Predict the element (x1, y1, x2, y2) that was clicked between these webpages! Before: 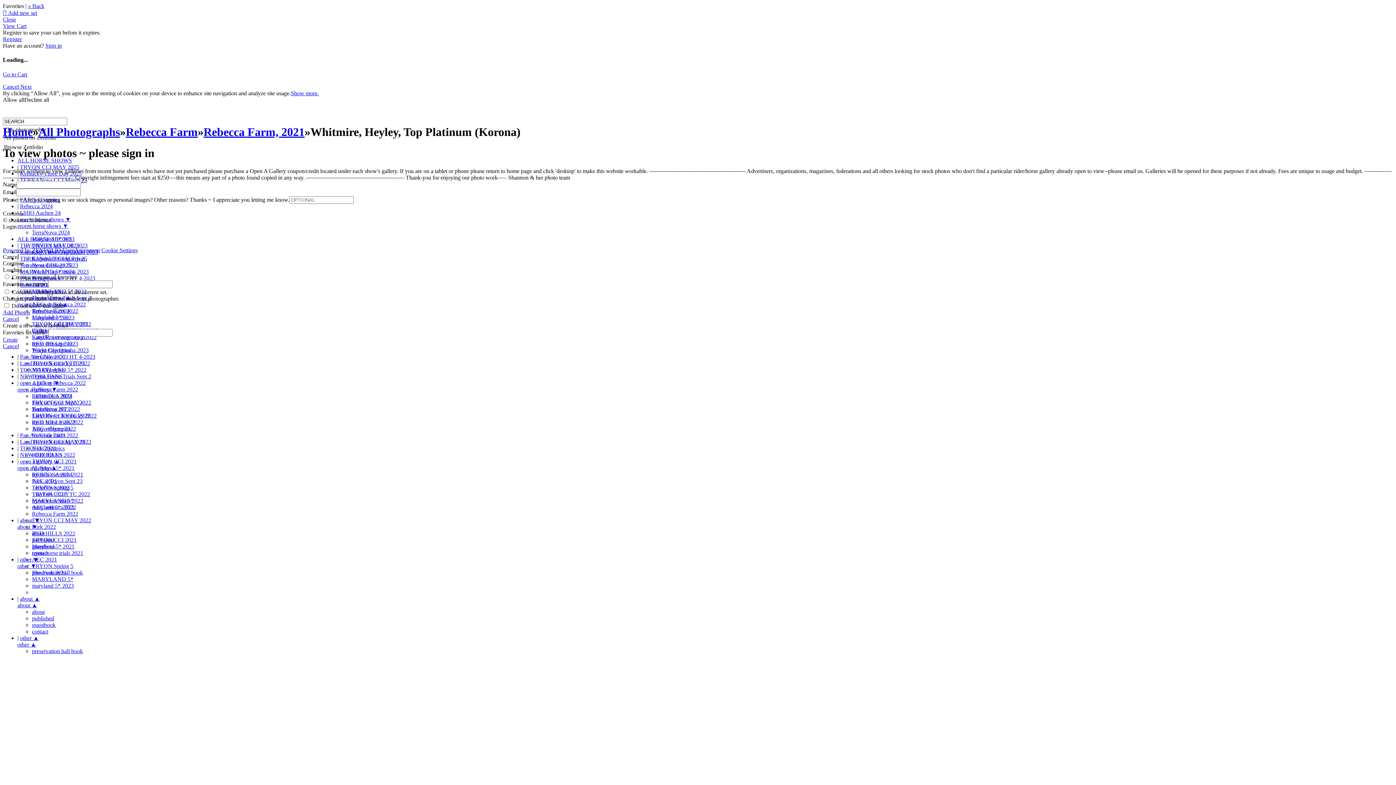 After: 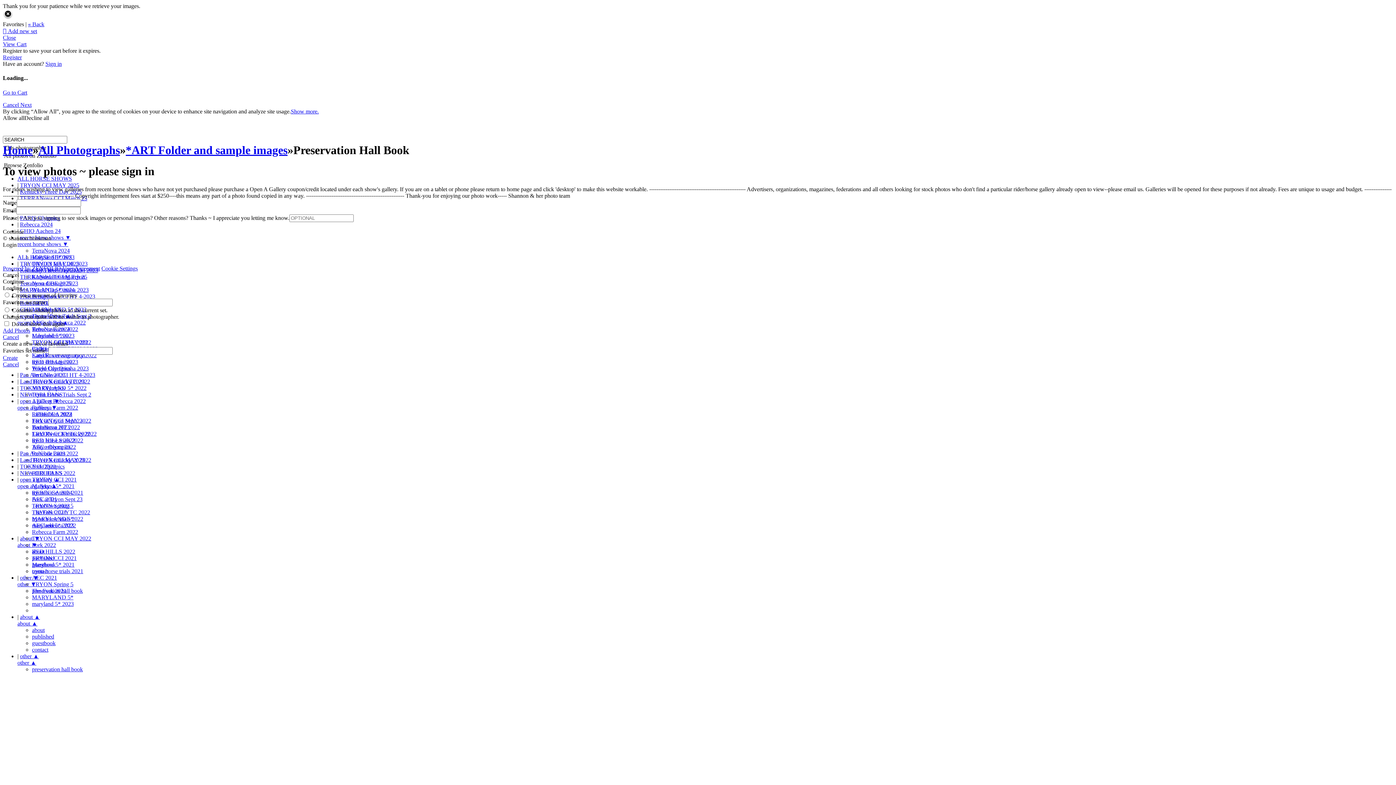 Action: bbox: (32, 648, 82, 654) label: preservation hall book